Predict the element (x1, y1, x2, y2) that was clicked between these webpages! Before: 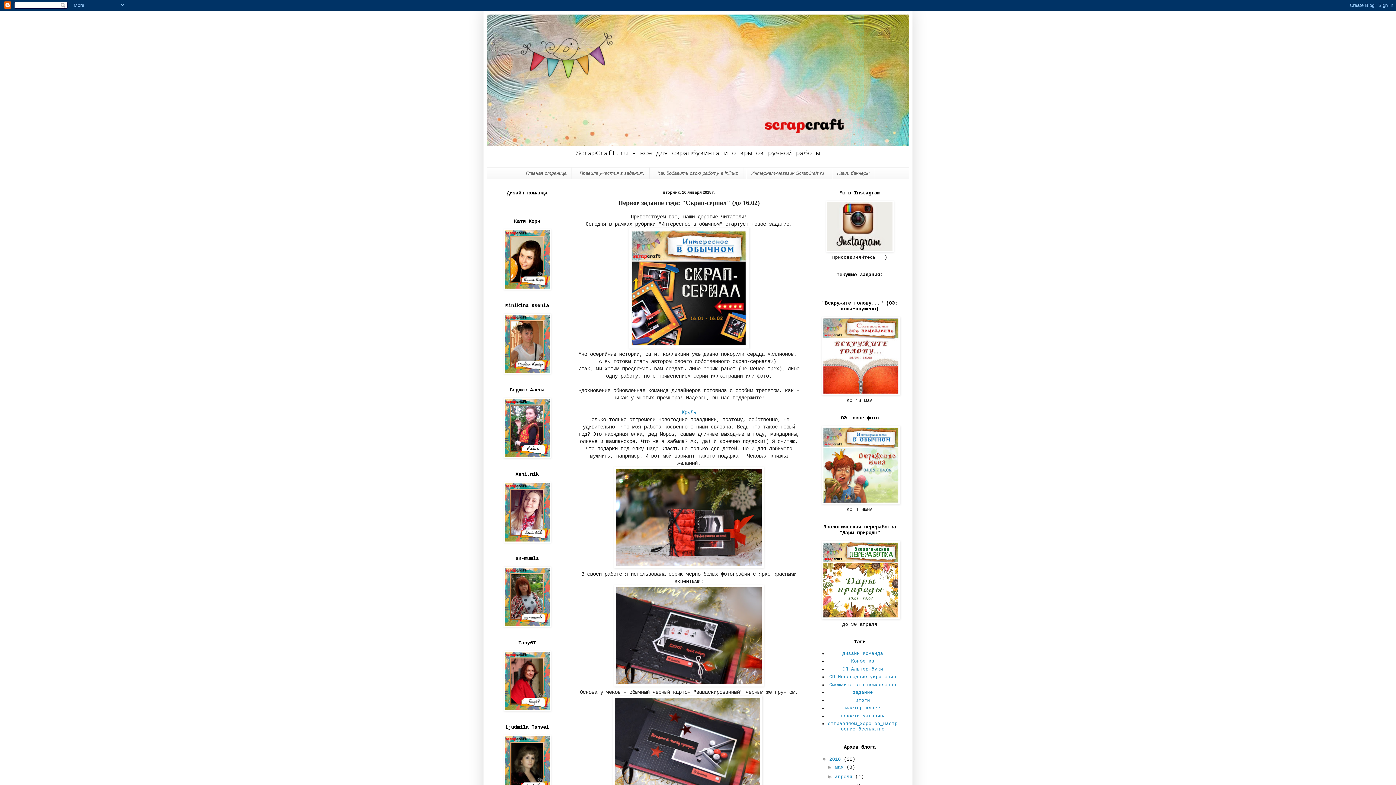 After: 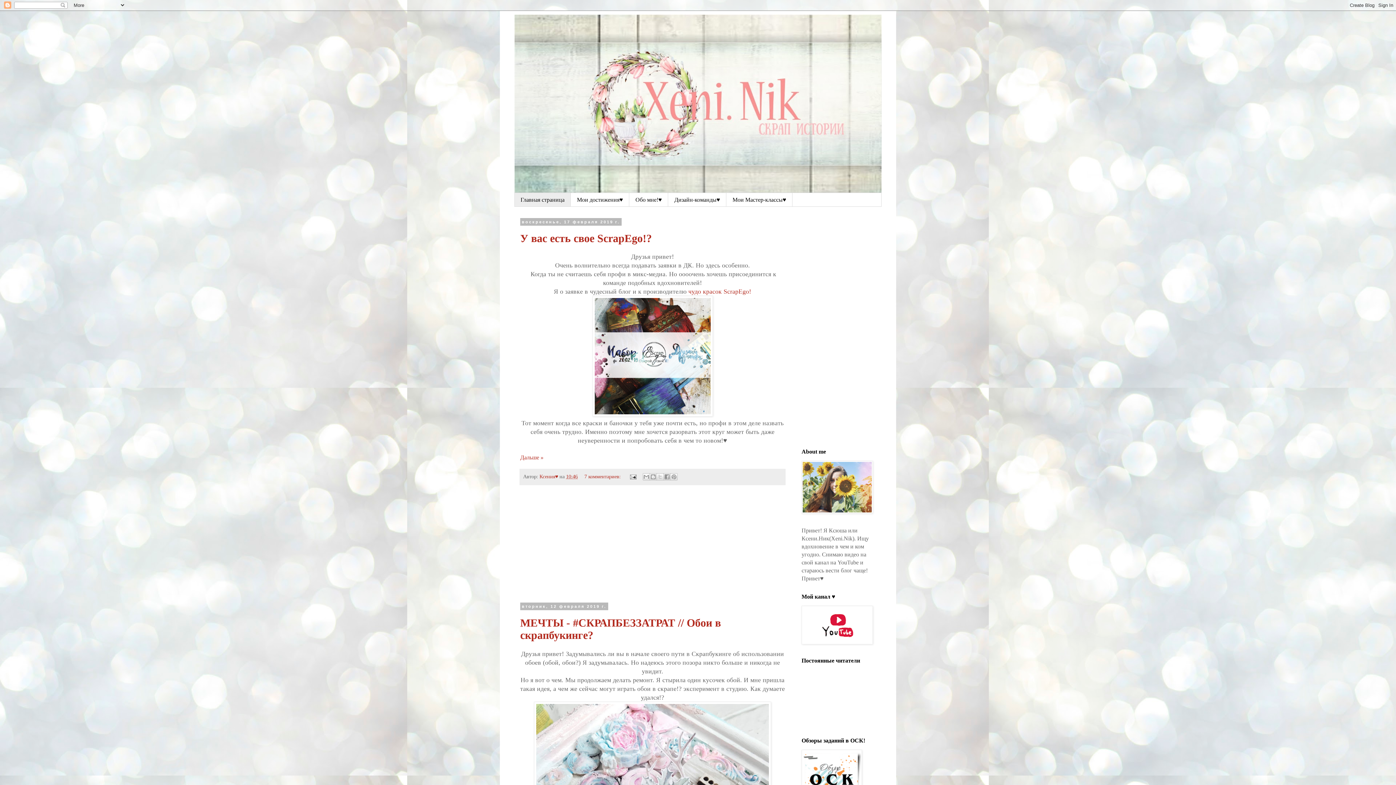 Action: bbox: (503, 538, 550, 544)